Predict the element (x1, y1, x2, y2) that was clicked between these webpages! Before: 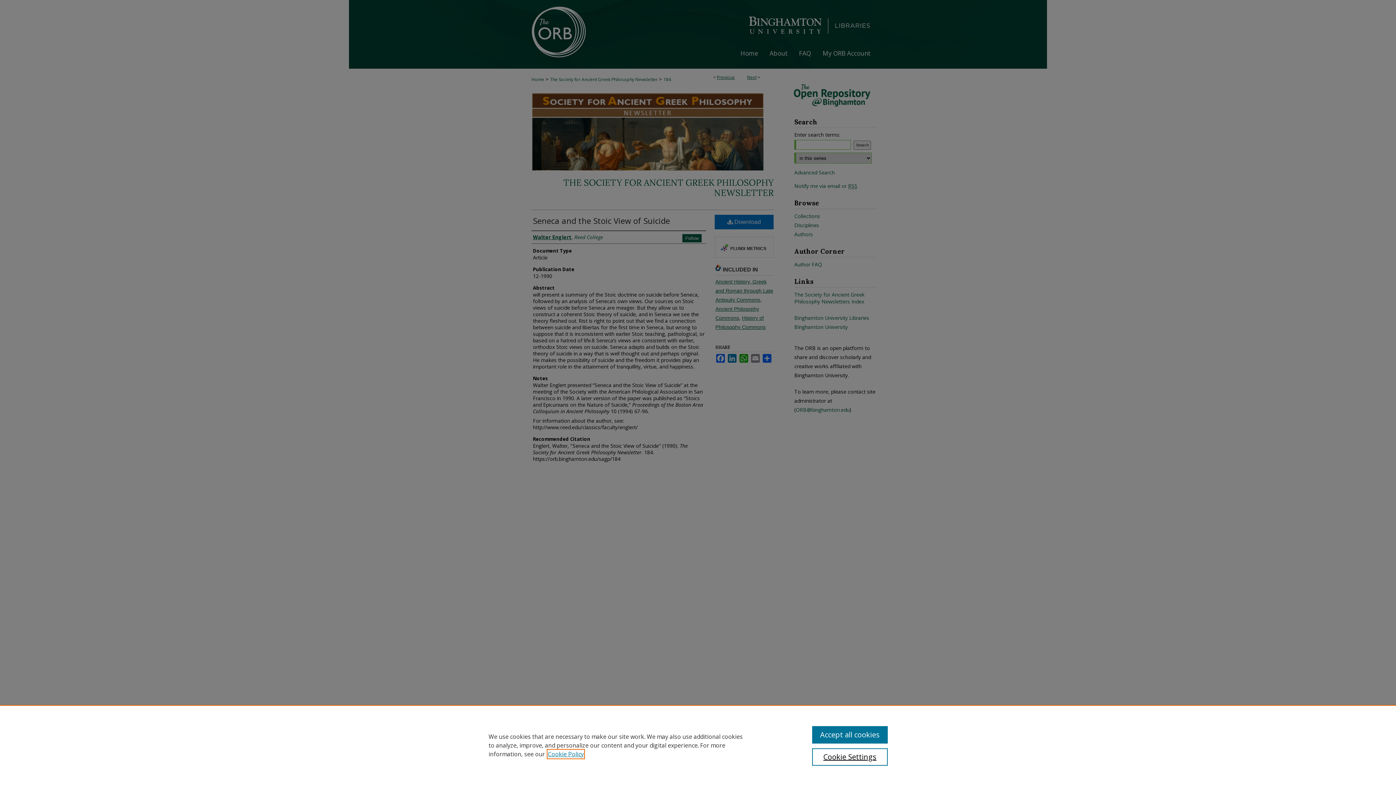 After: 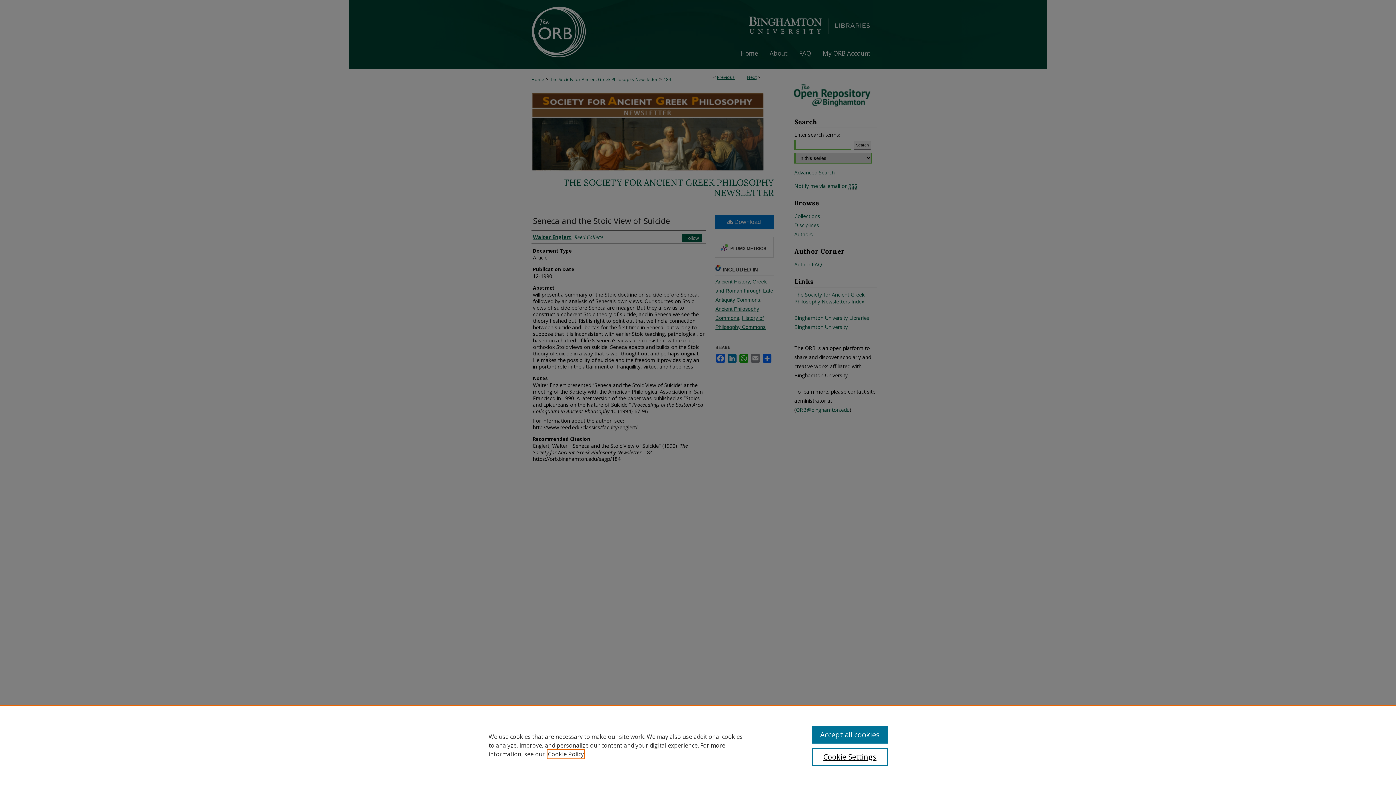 Action: label: , opens in a new tab bbox: (548, 750, 584, 758)